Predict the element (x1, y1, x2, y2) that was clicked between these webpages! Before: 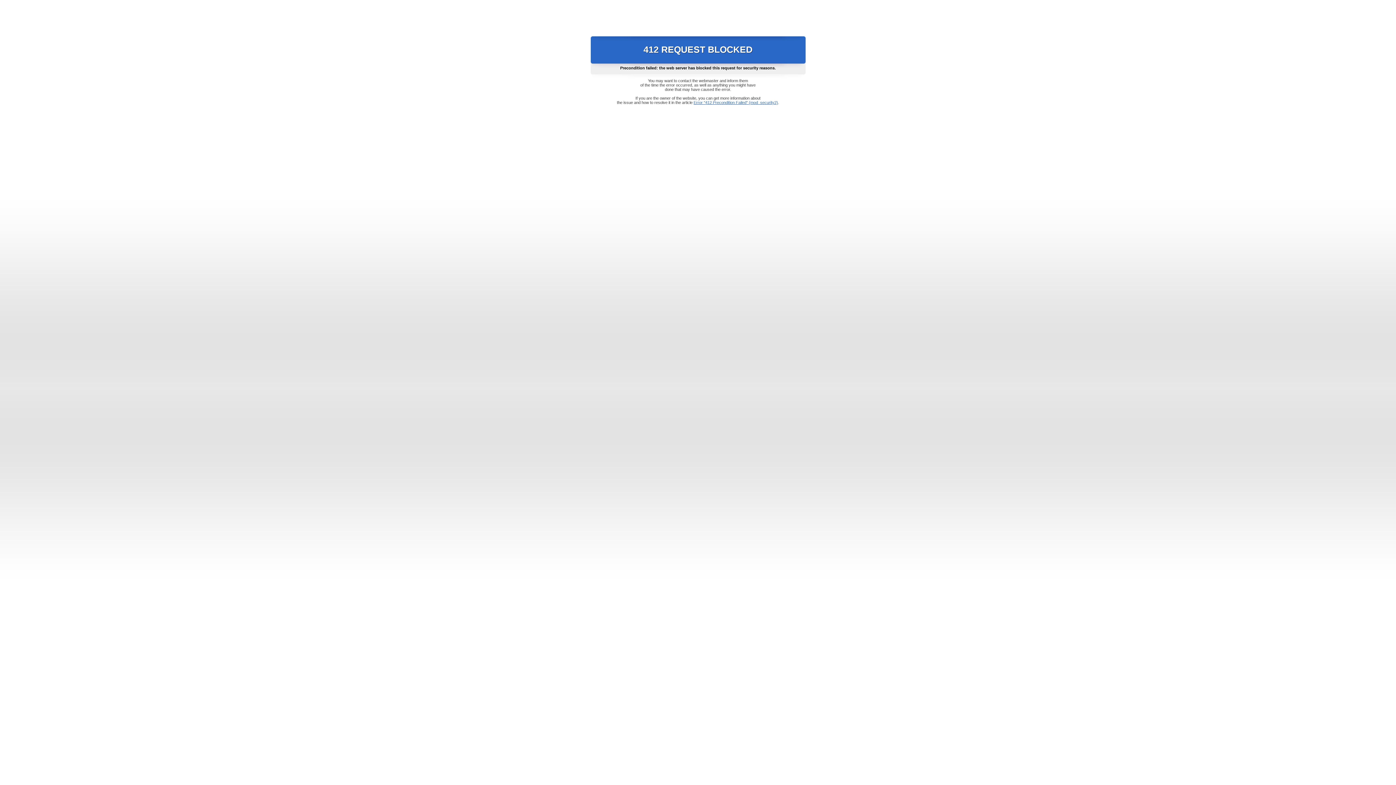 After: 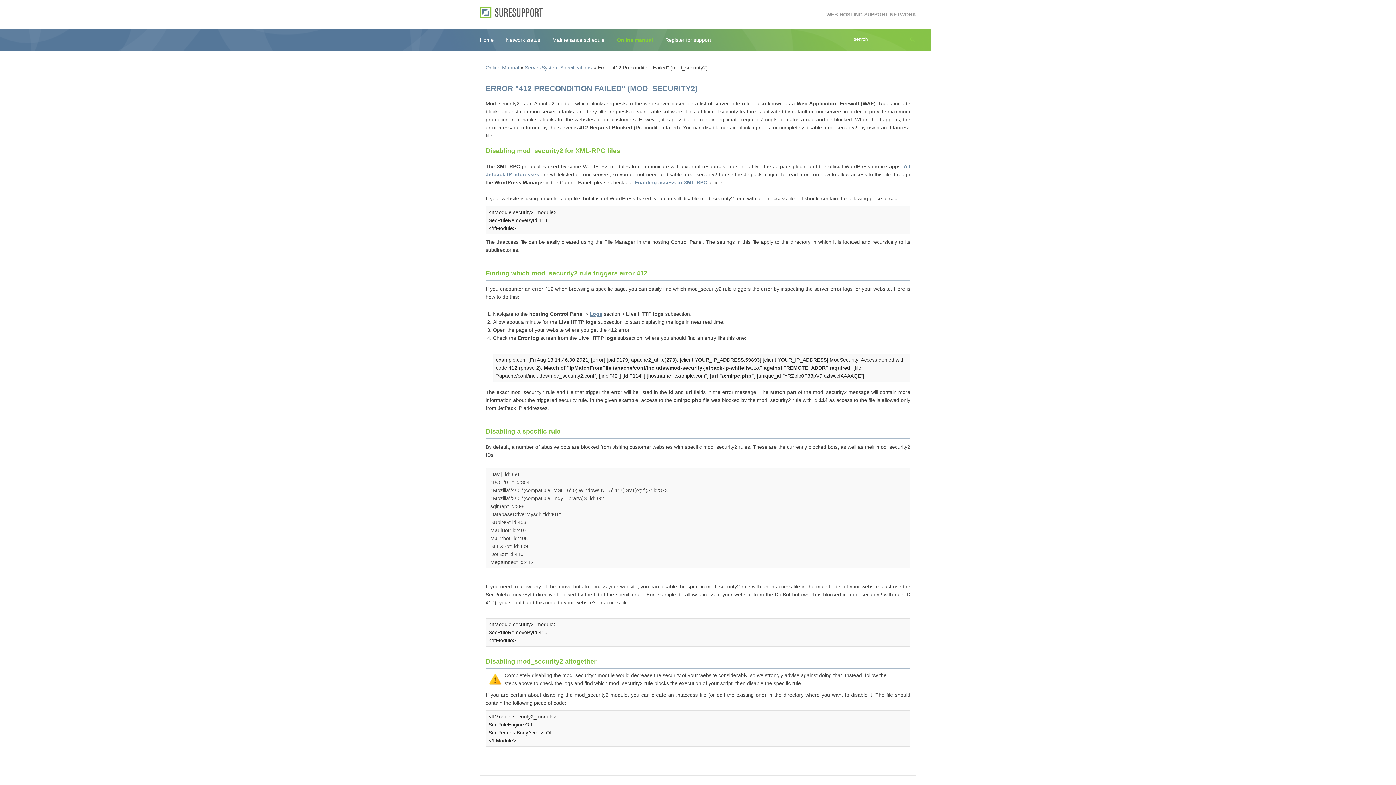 Action: bbox: (693, 100, 778, 104) label: Error "412 Precondition Failed" (mod_security2)